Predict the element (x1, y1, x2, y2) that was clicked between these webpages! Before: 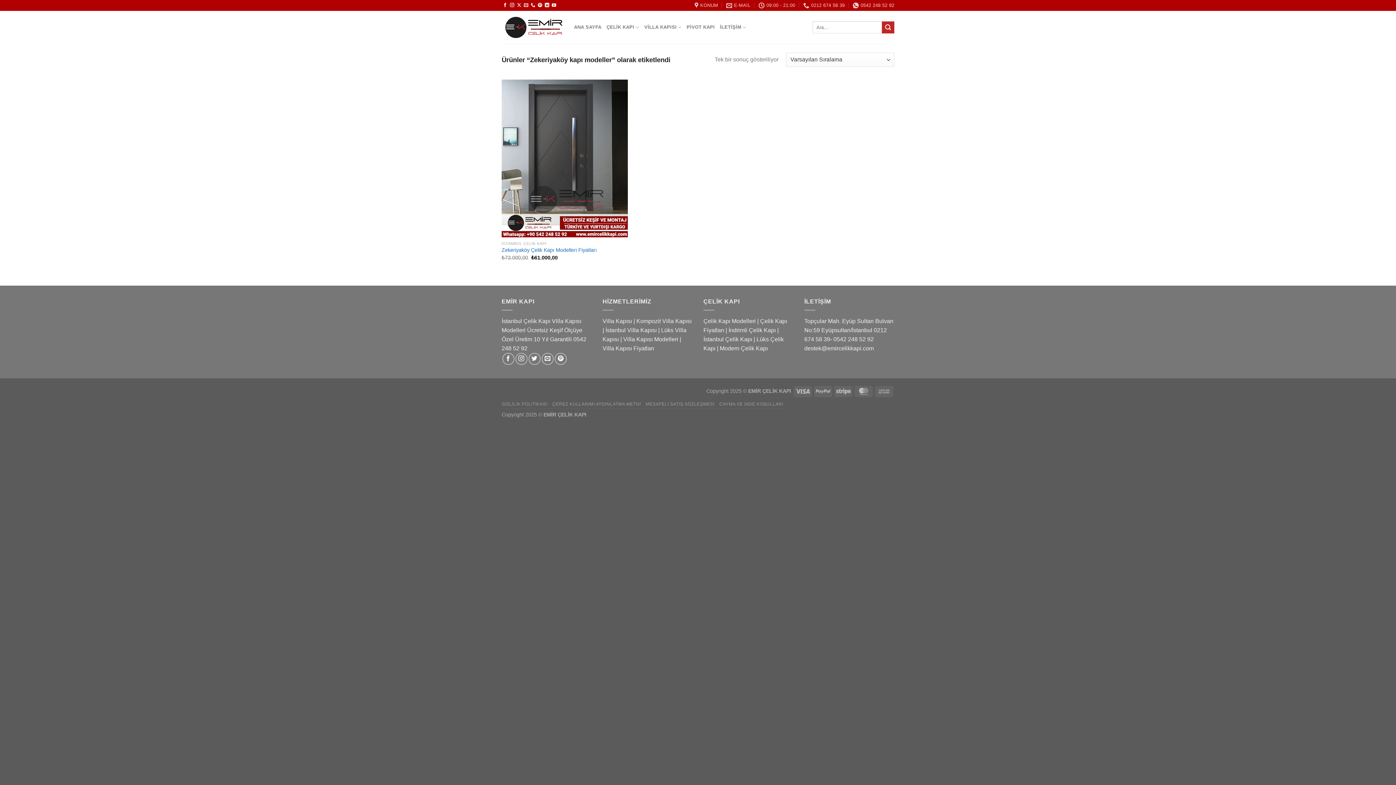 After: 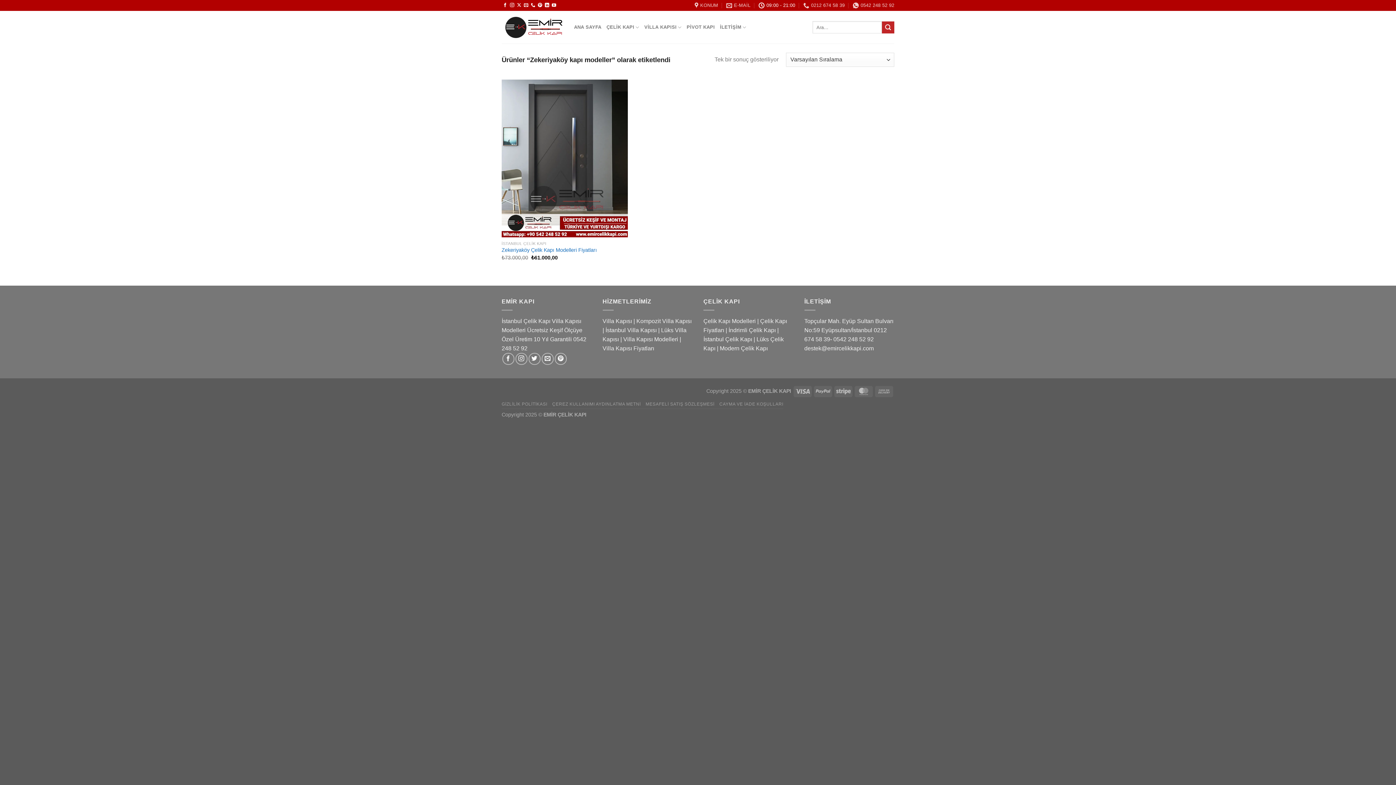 Action: label: 09:00 - 21:00 bbox: (758, 0, 795, 10)